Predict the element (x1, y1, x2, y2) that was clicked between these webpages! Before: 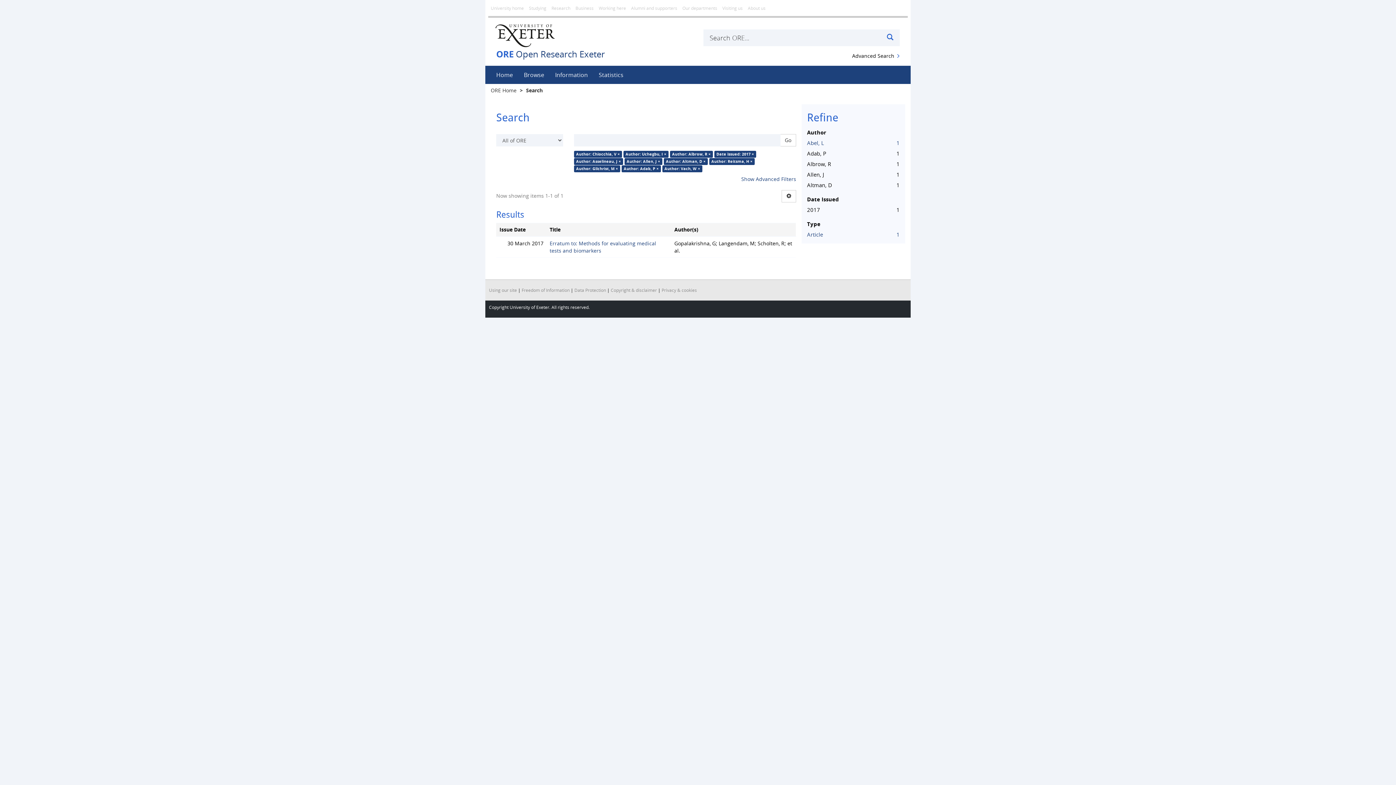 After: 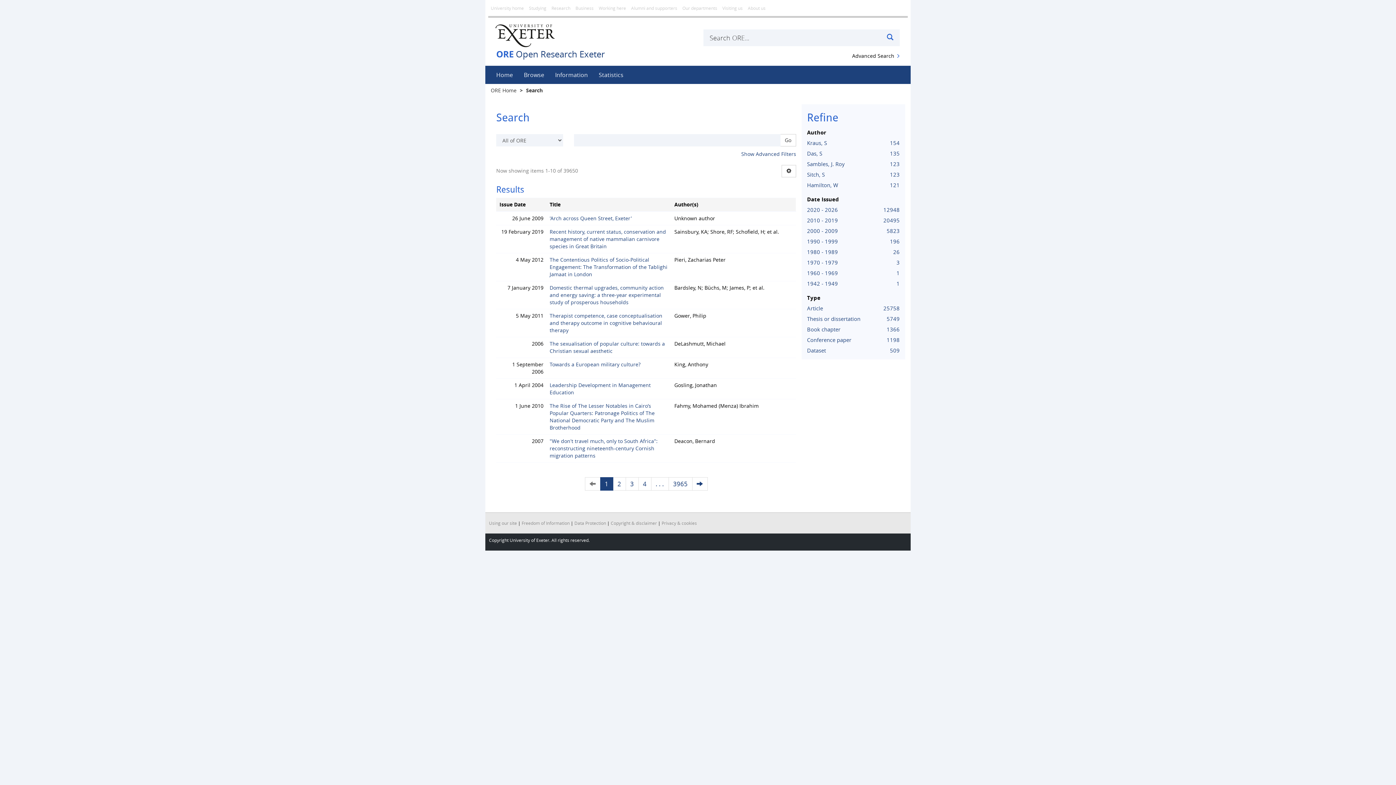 Action: bbox: (880, 29, 899, 46)